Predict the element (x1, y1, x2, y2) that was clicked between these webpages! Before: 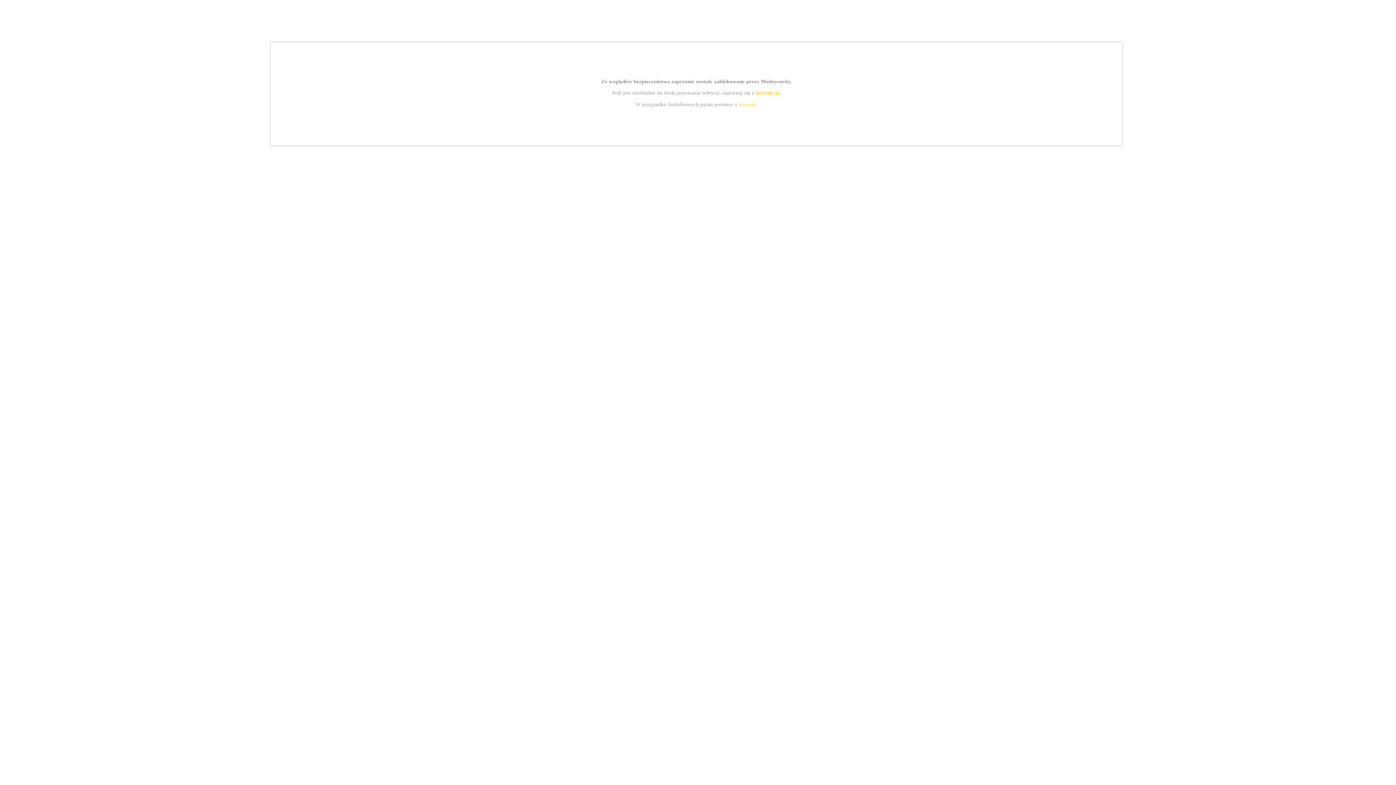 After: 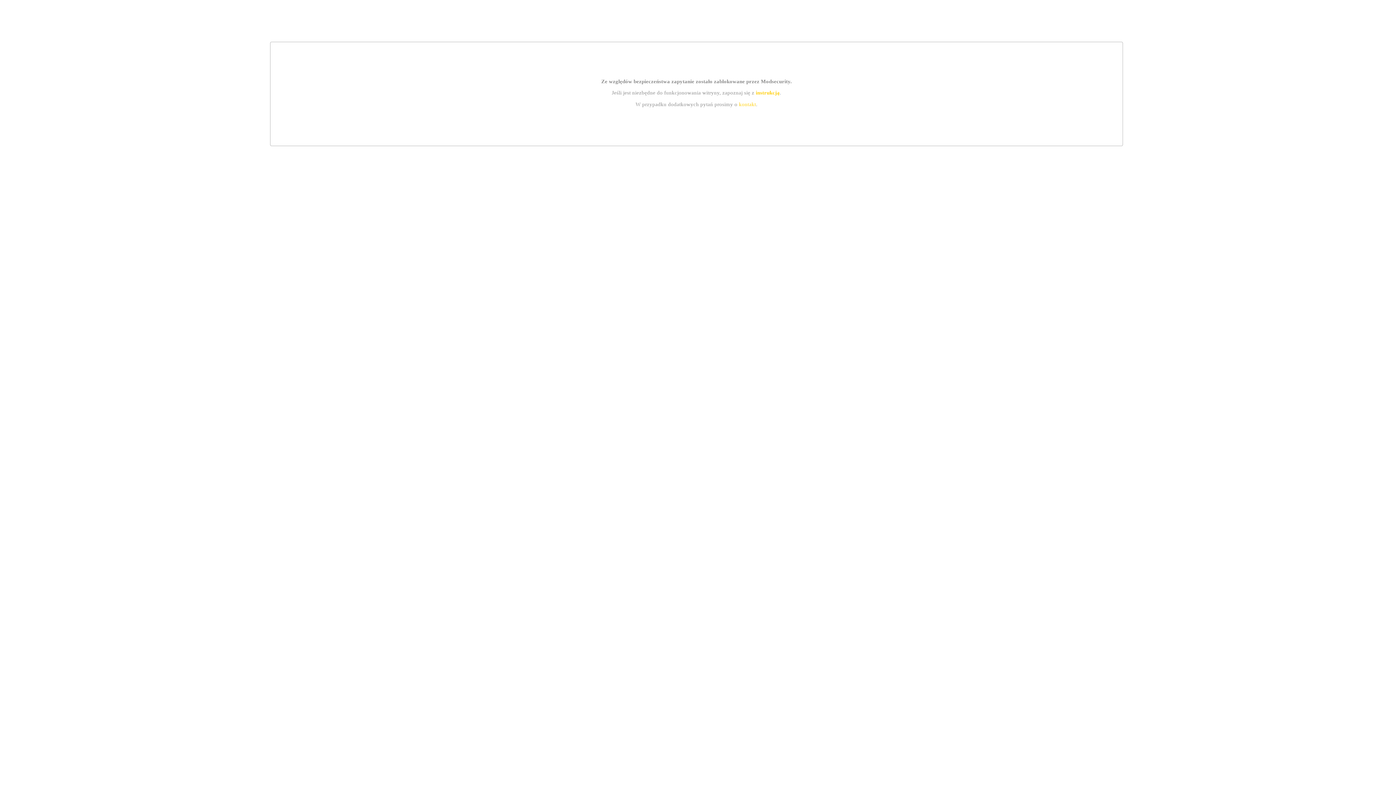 Action: bbox: (755, 89, 779, 95) label: instrukcją